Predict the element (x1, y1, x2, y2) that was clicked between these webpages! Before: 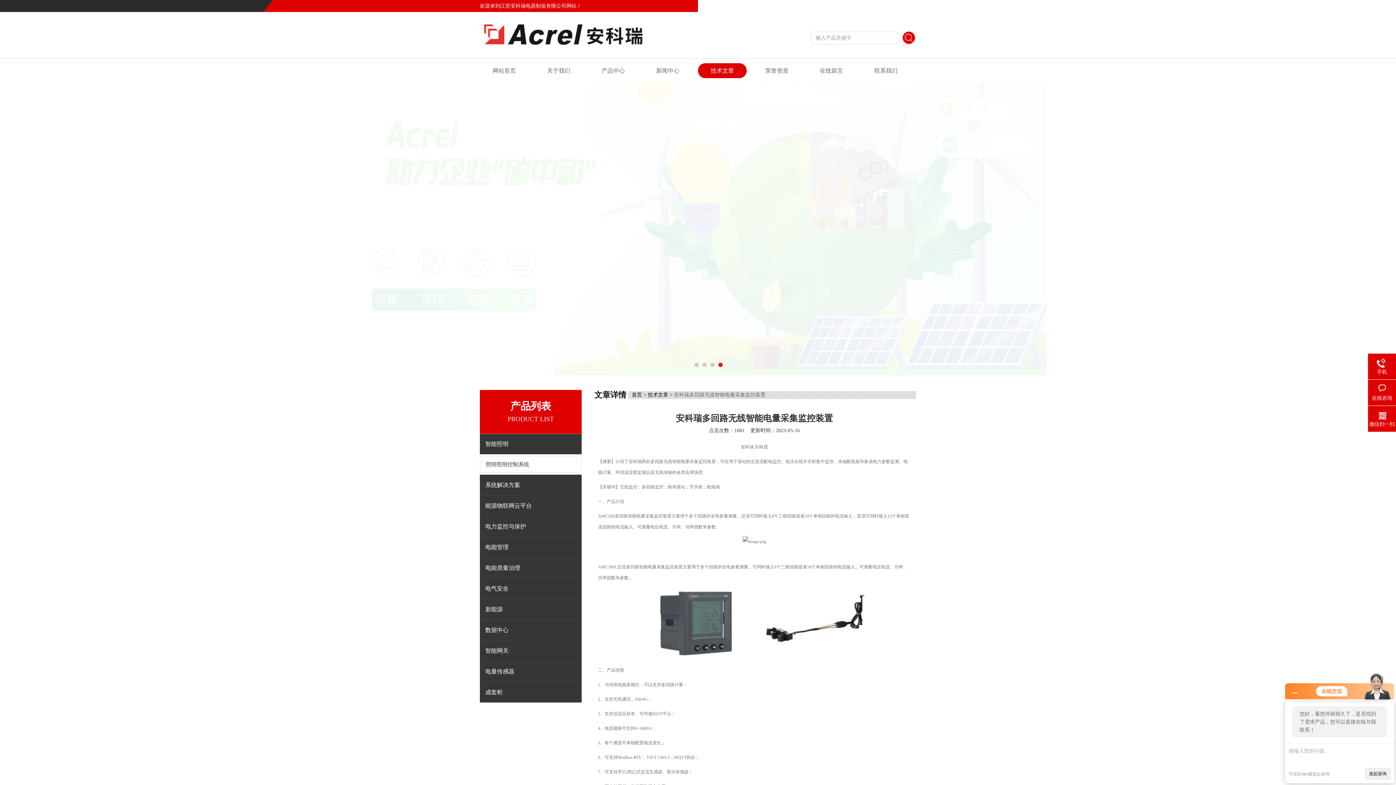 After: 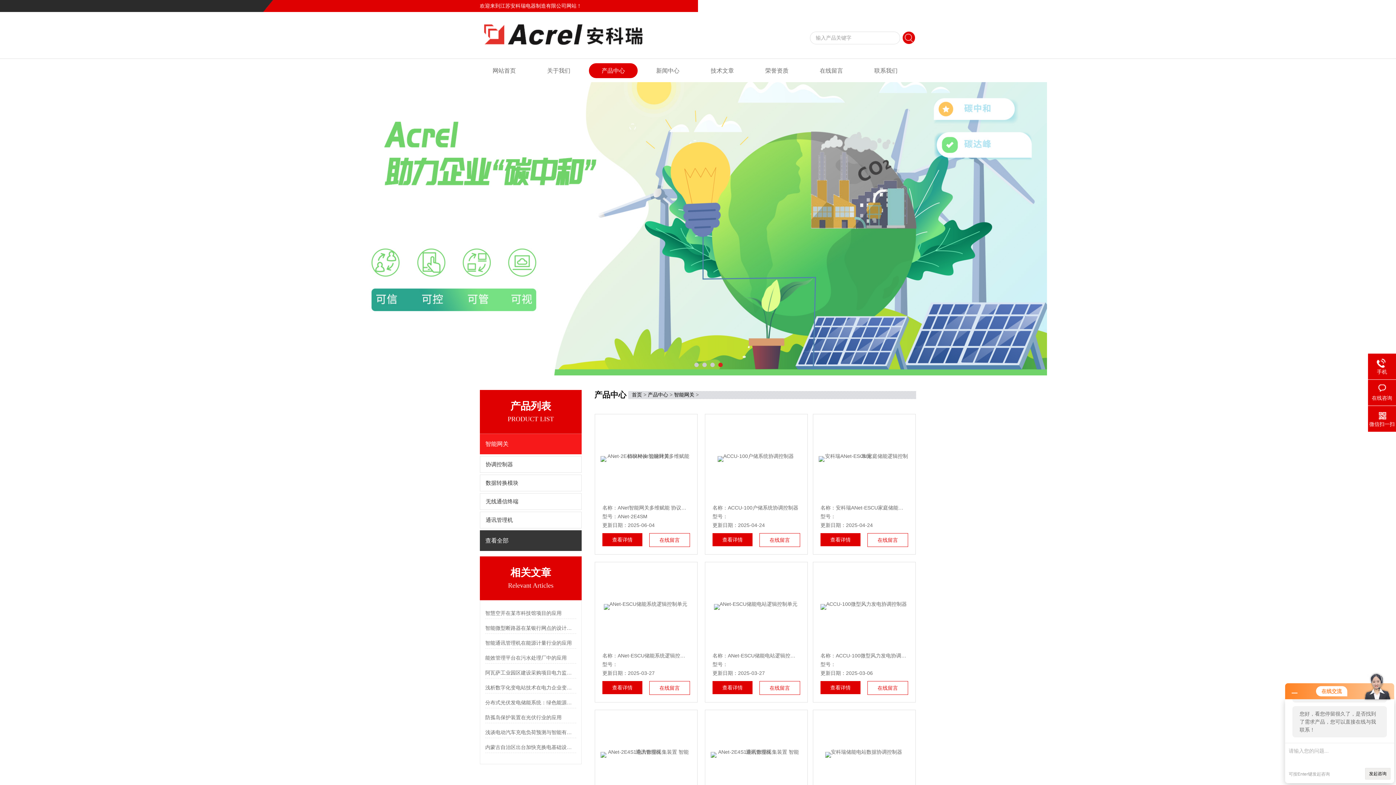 Action: bbox: (480, 641, 581, 661) label: 智能网关